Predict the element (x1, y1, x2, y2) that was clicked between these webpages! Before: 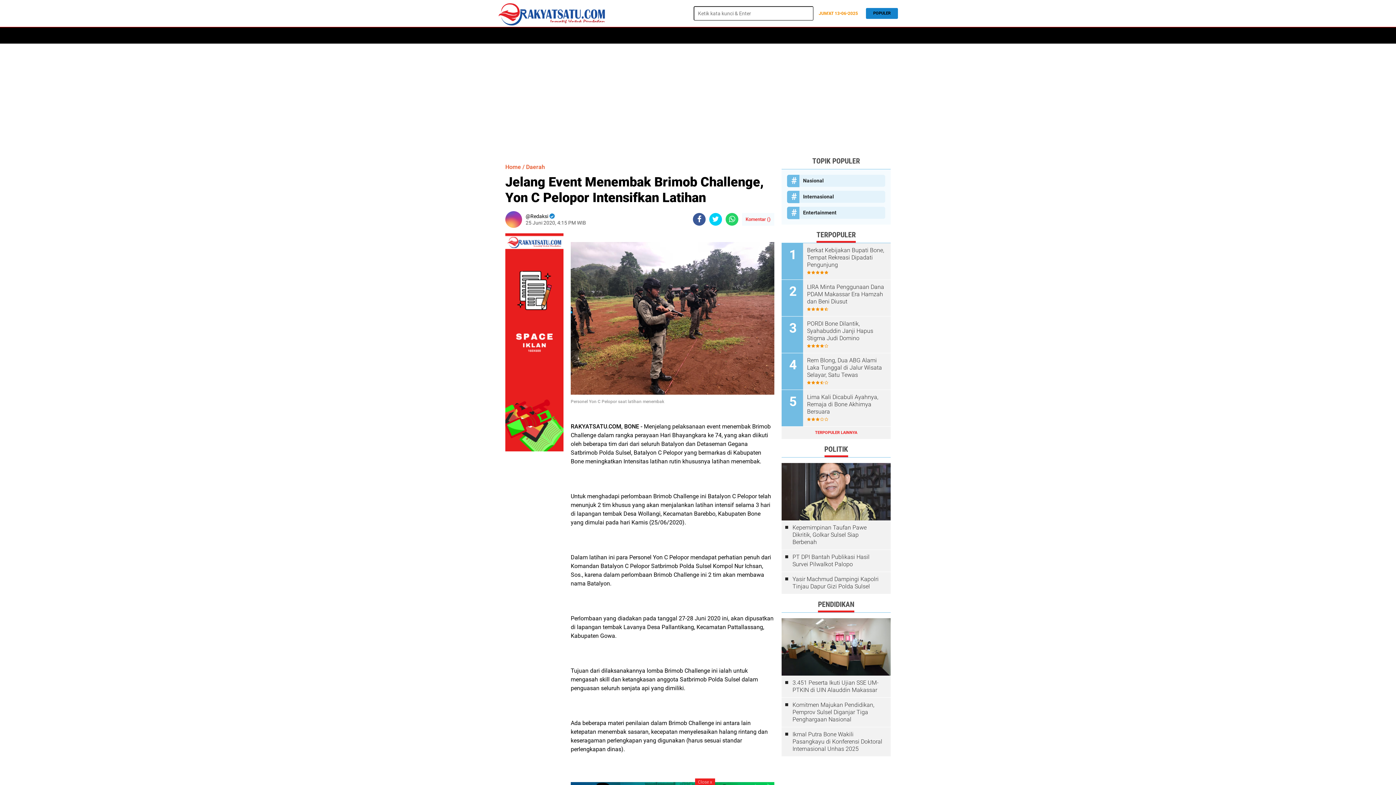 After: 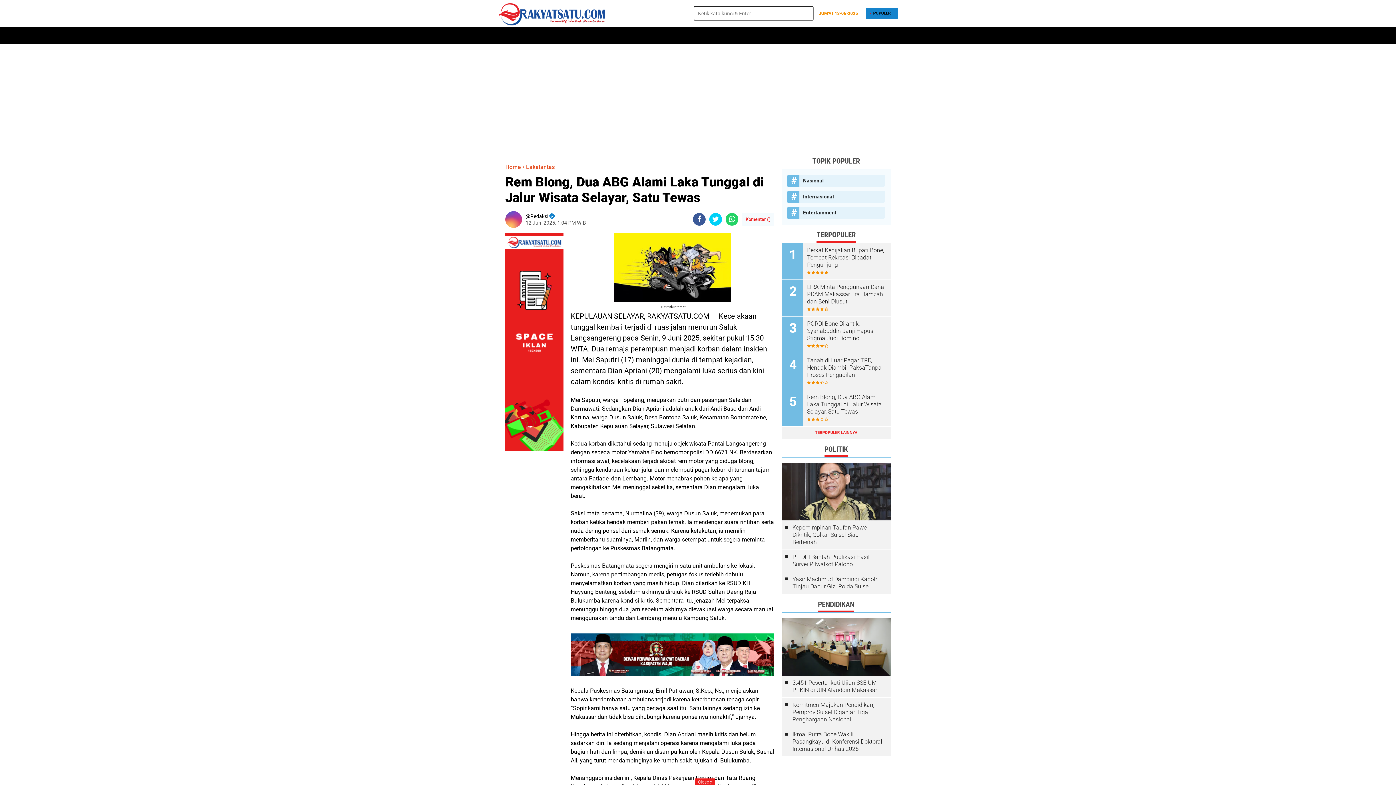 Action: bbox: (807, 357, 885, 378) label: Rem Blong, Dua ABG Alami Laka Tunggal di Jalur Wisata Selayar, Satu Tewas